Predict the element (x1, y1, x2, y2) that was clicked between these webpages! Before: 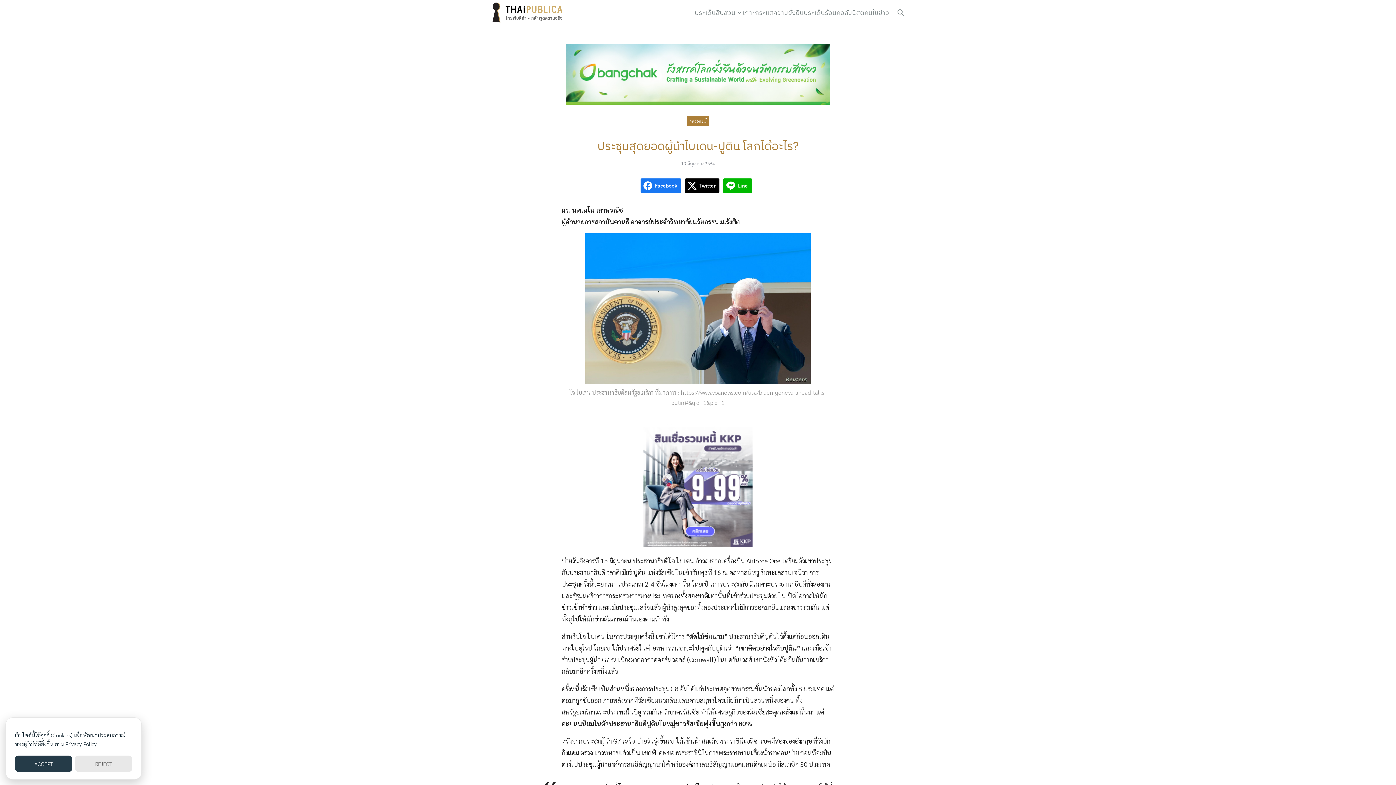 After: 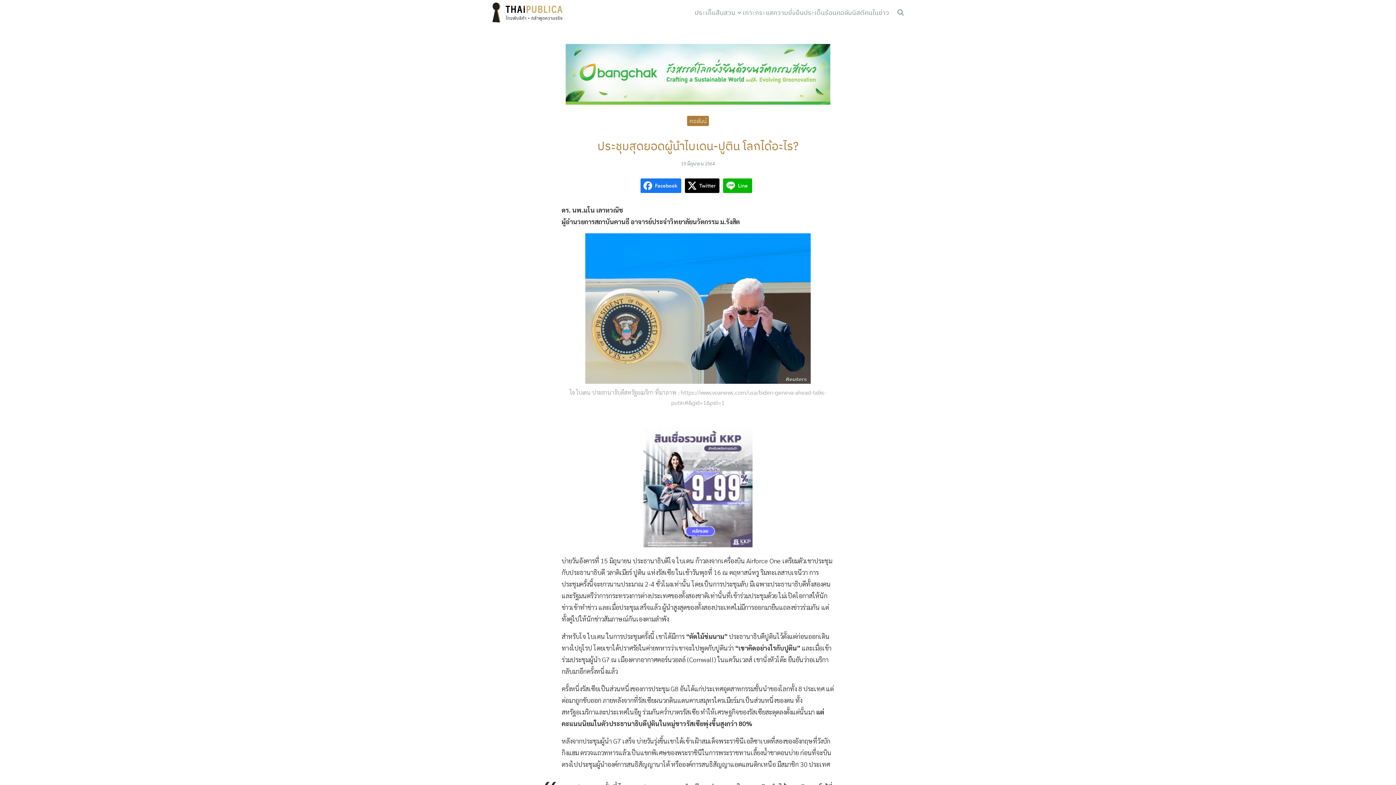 Action: bbox: (14, 756, 72, 772) label: ACCEPT